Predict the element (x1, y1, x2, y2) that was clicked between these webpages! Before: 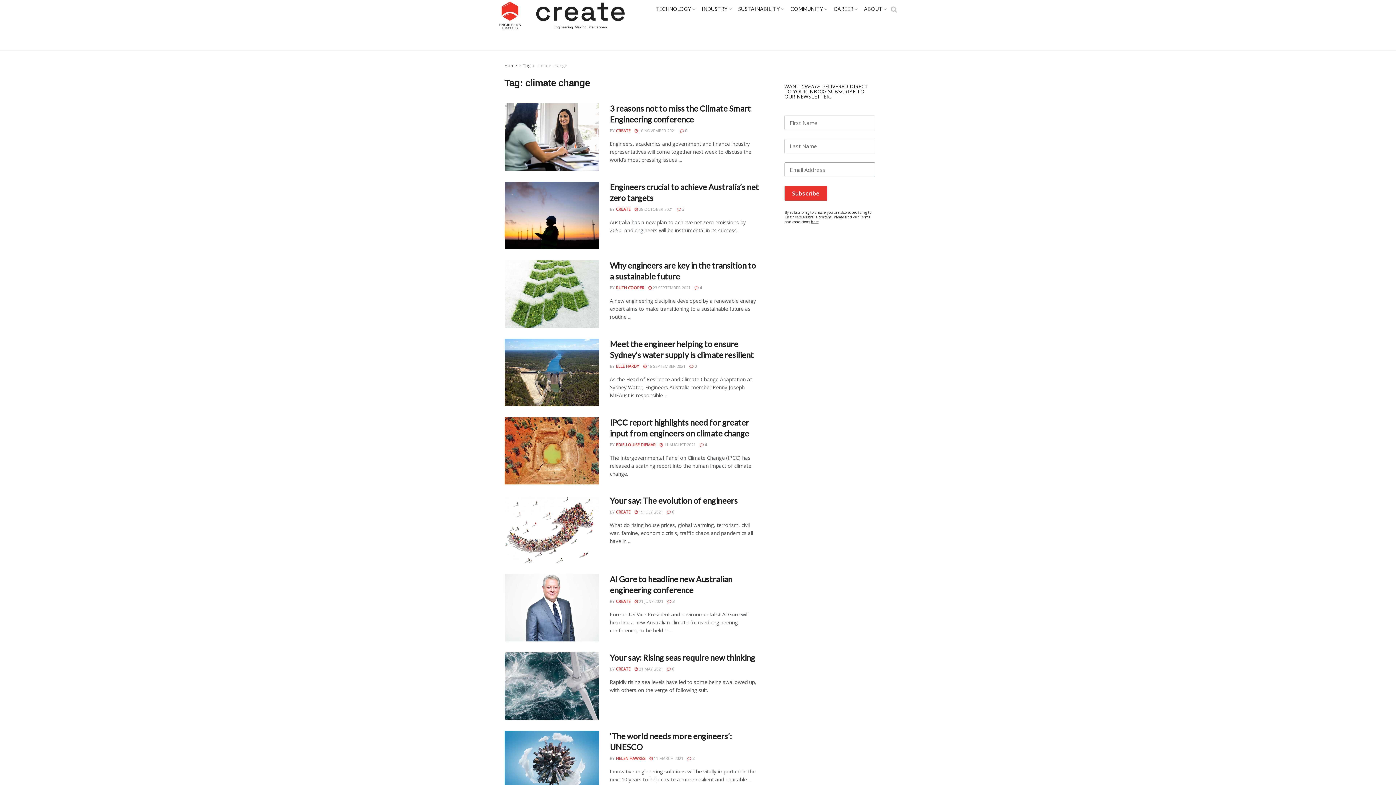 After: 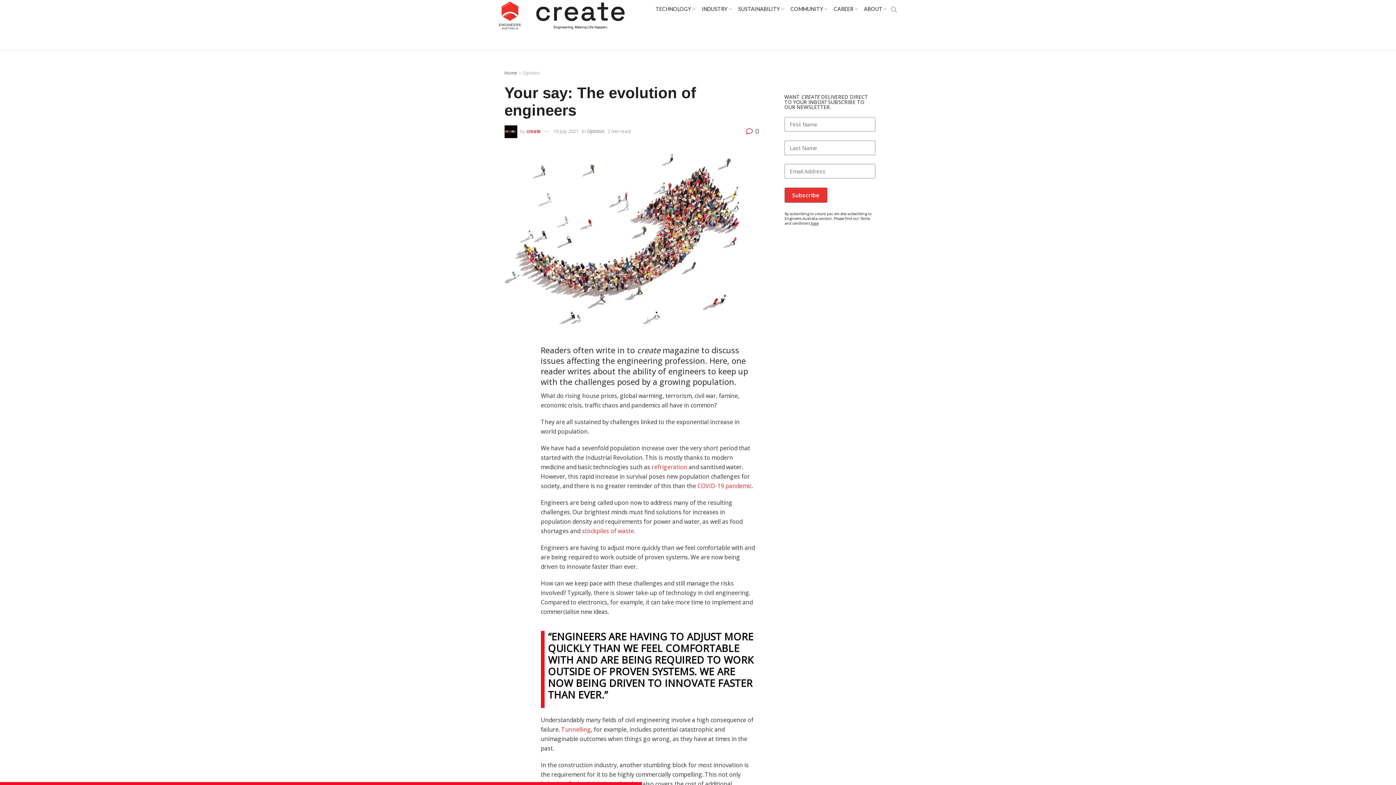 Action: bbox: (634, 509, 663, 515) label:  19 JULY 2021